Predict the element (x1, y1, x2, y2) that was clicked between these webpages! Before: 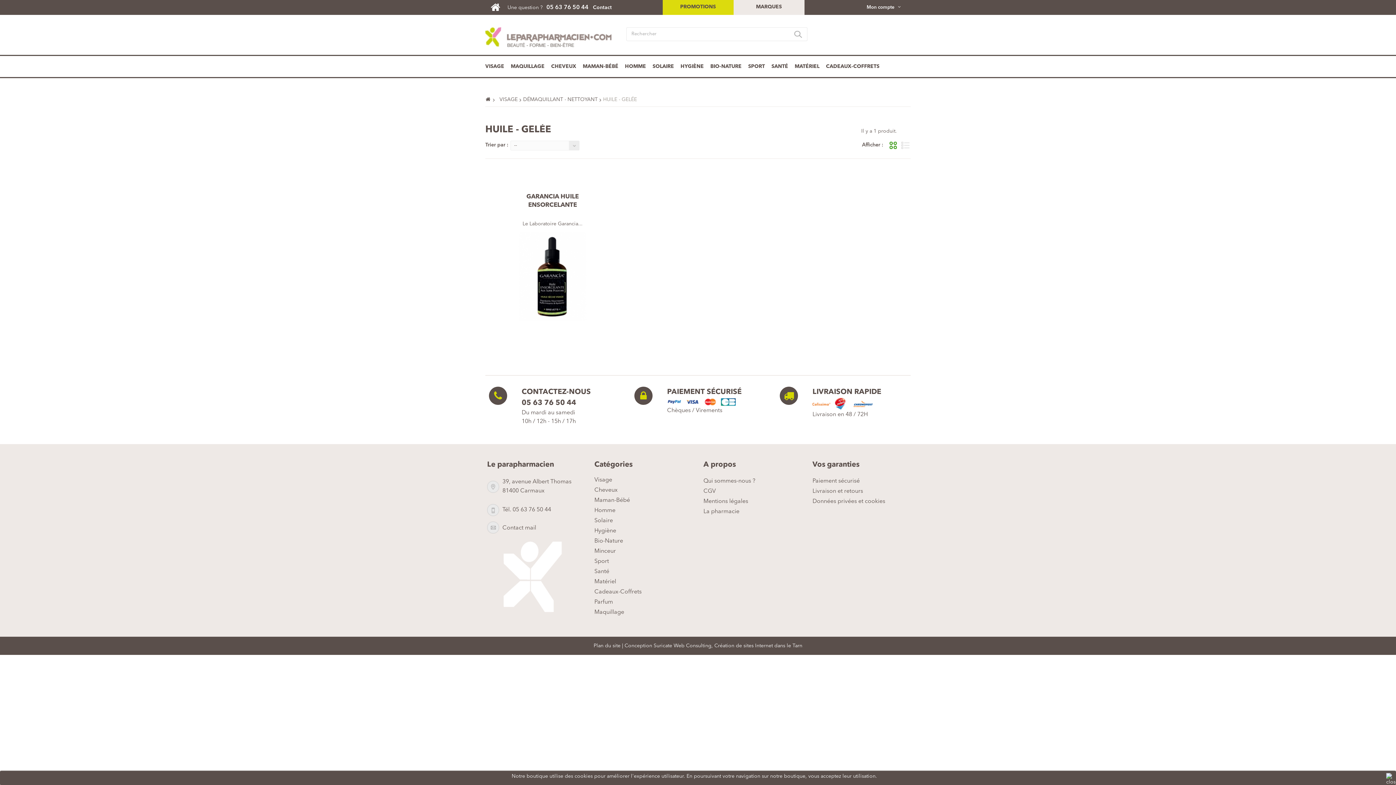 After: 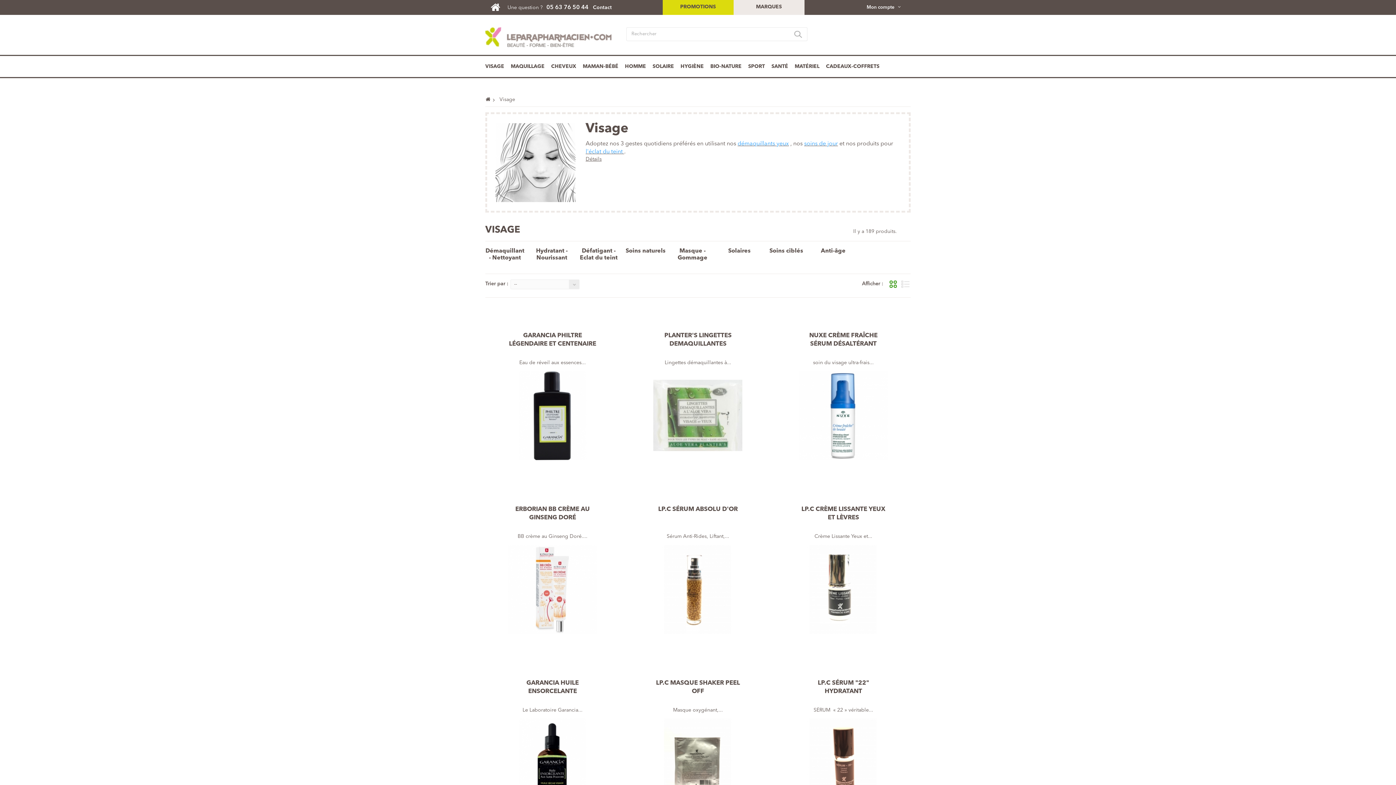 Action: bbox: (594, 477, 612, 483) label: Visage